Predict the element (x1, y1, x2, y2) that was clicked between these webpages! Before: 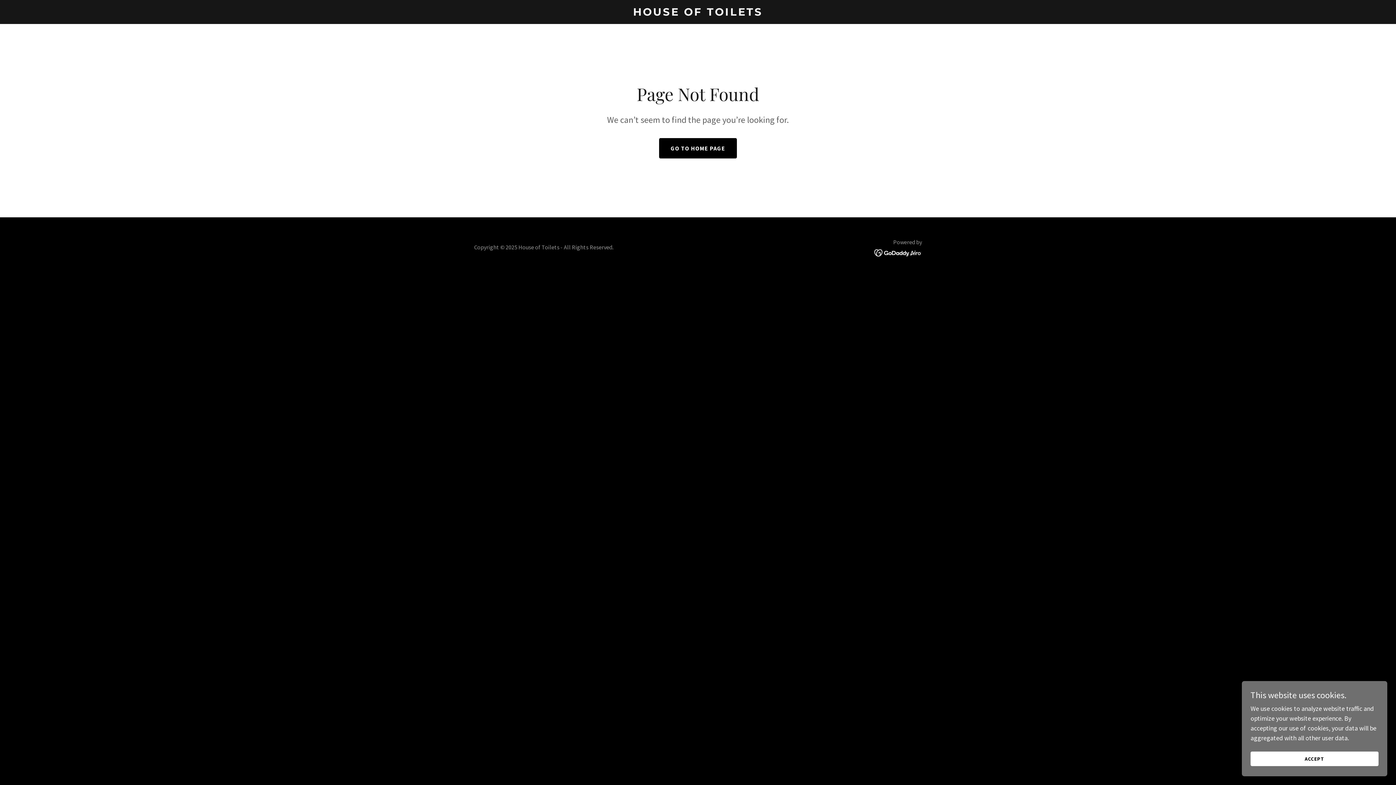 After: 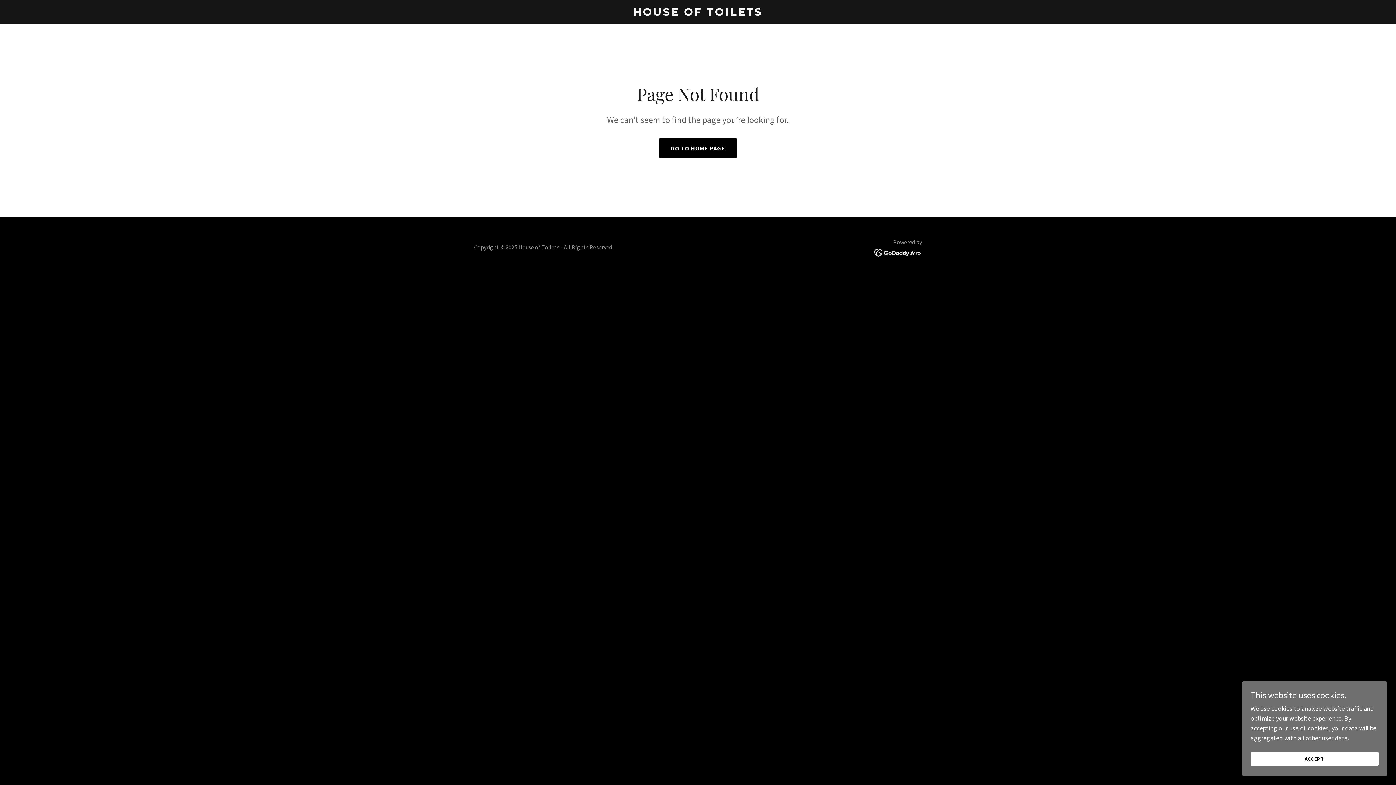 Action: bbox: (874, 248, 922, 256)